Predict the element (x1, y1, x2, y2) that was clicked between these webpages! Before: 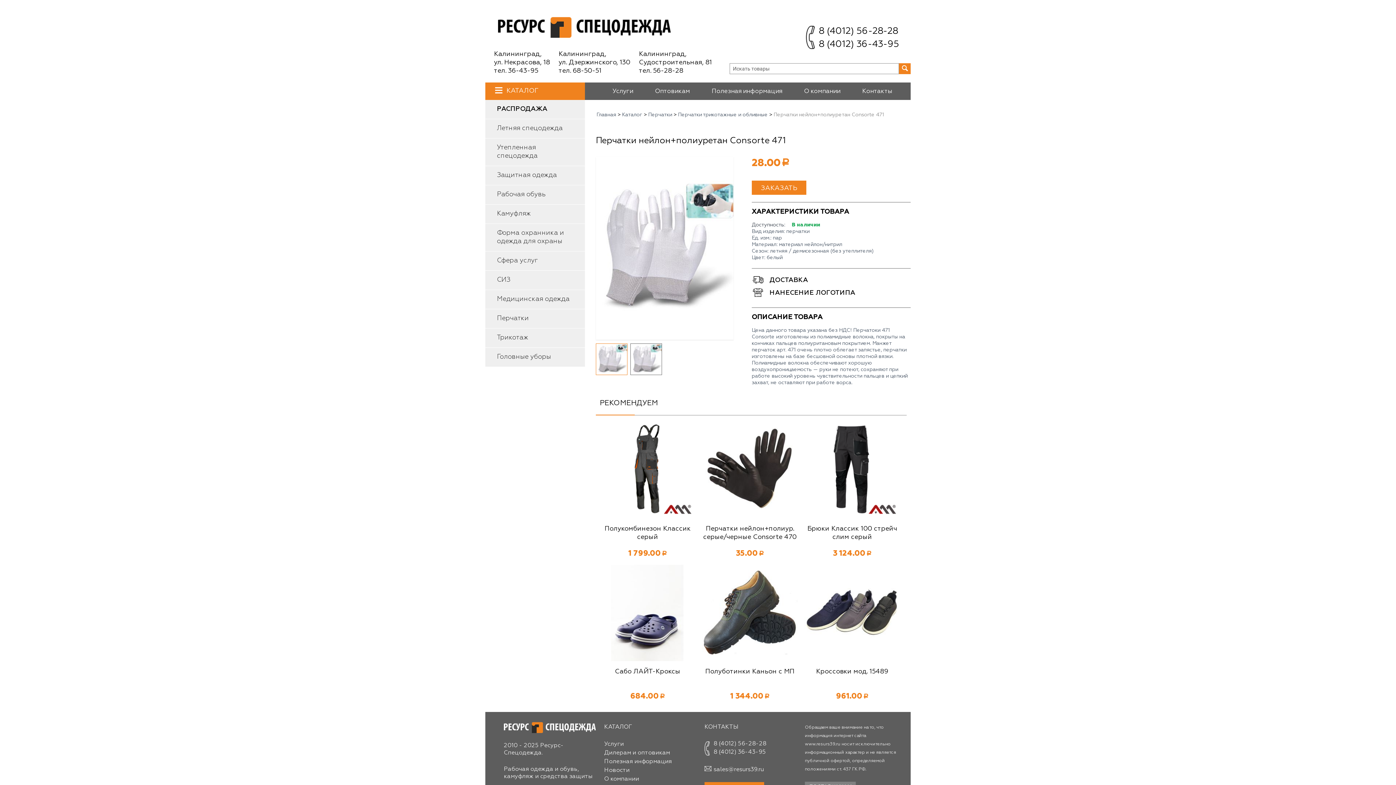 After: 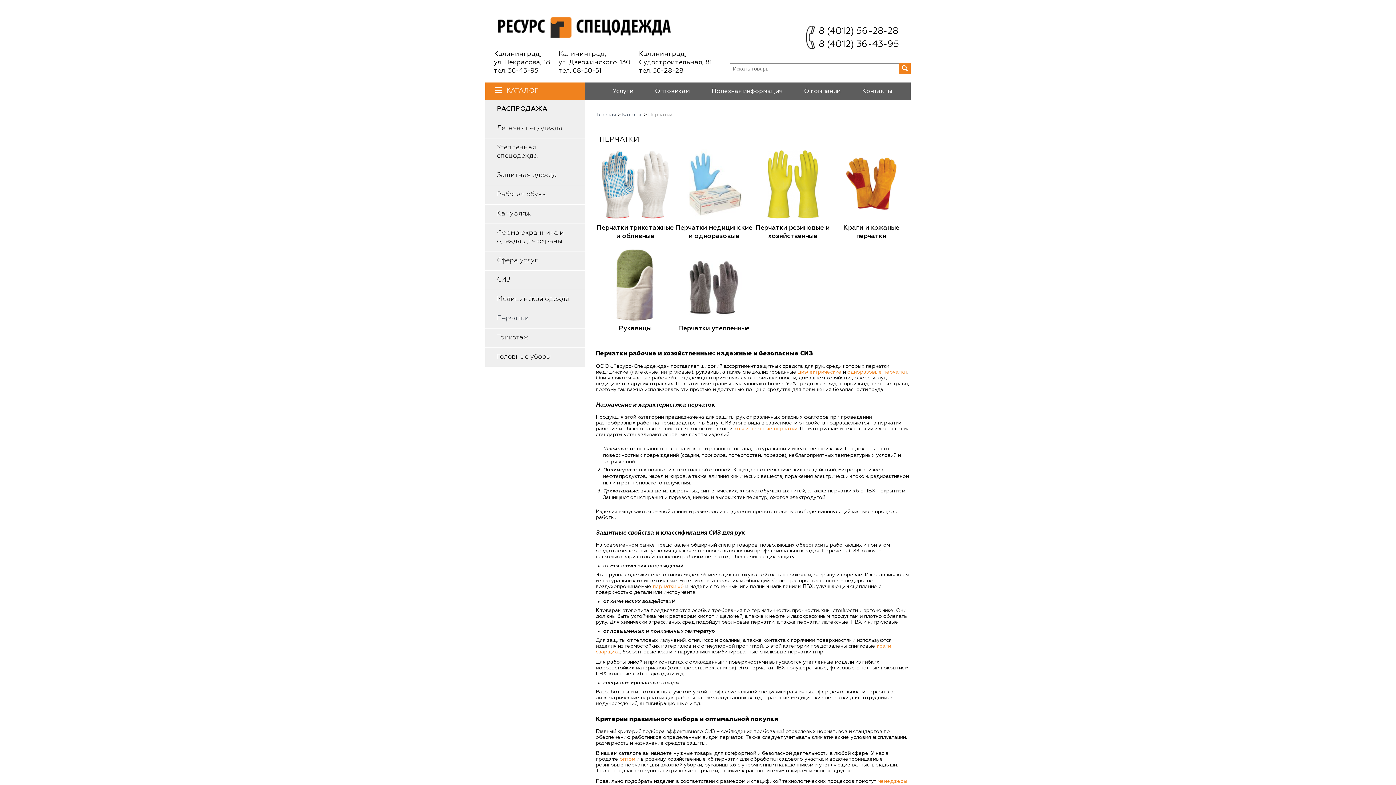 Action: bbox: (485, 309, 542, 328) label: Перчатки